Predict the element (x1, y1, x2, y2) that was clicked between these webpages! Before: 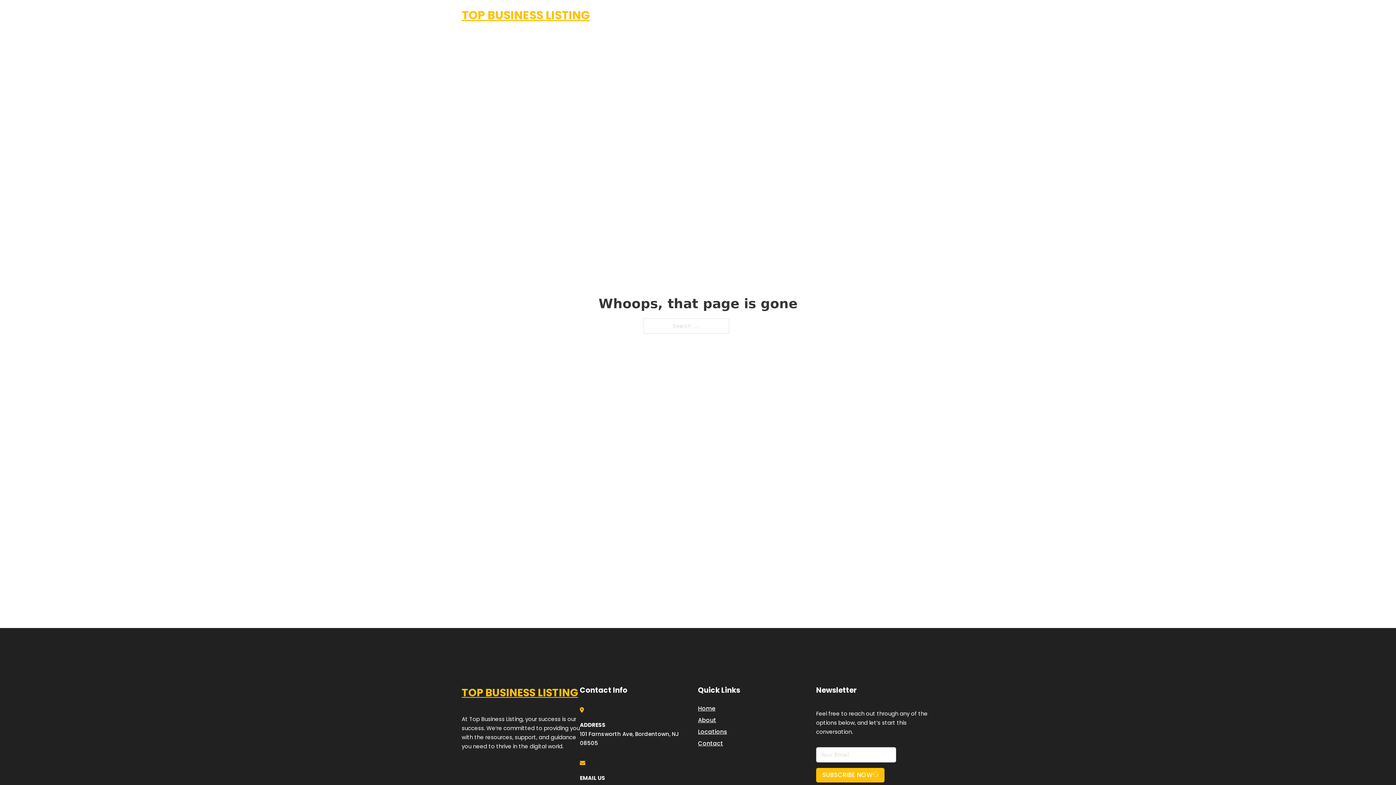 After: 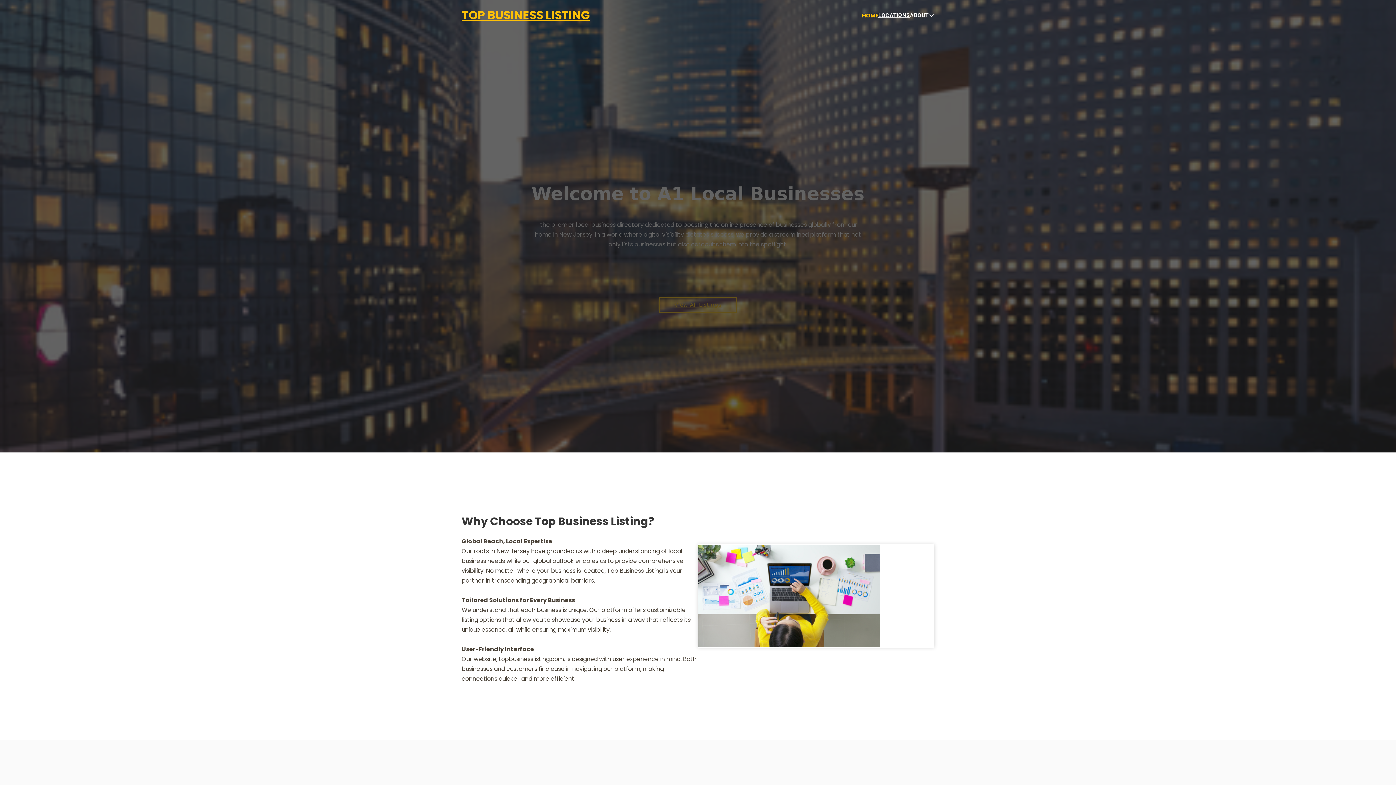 Action: bbox: (461, 5, 589, 25) label: TOP BUSINESS LISTING